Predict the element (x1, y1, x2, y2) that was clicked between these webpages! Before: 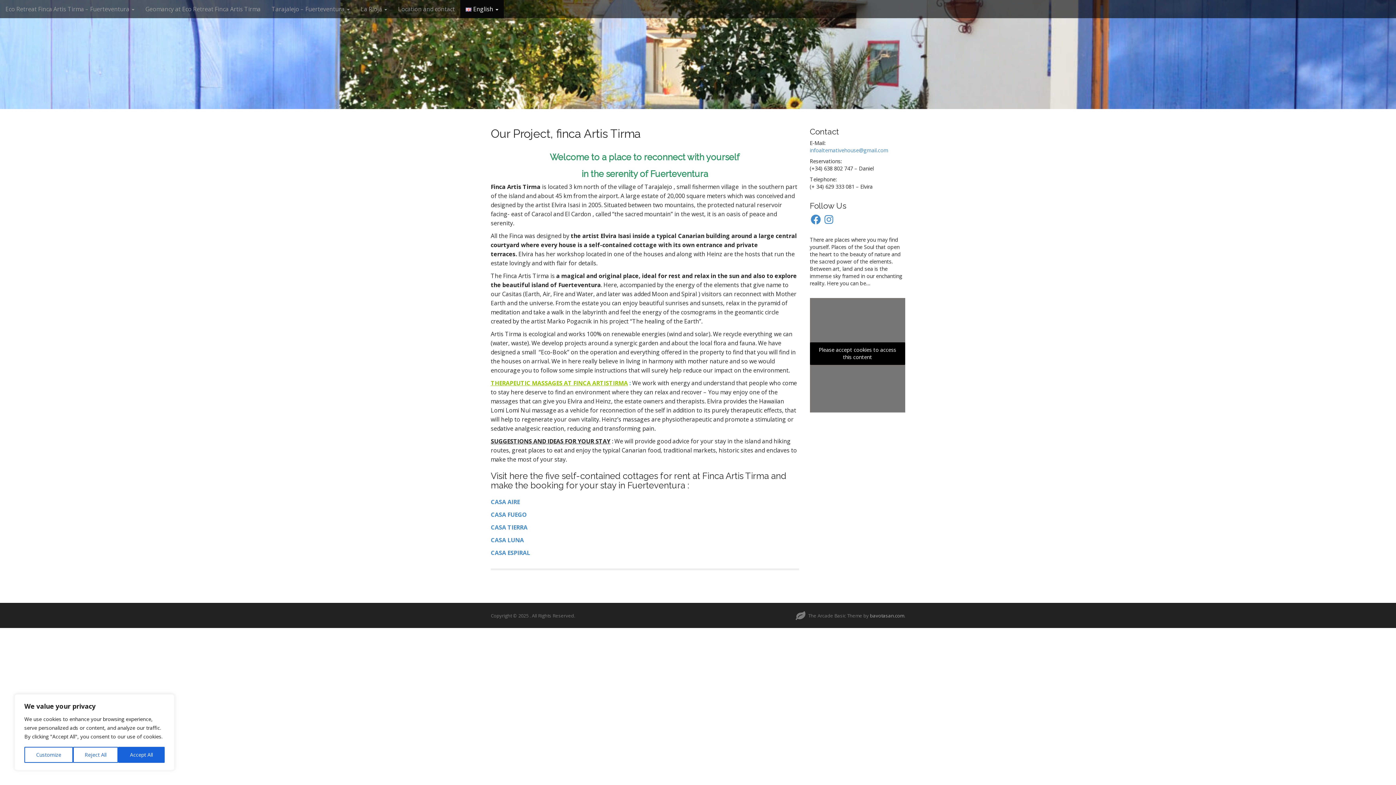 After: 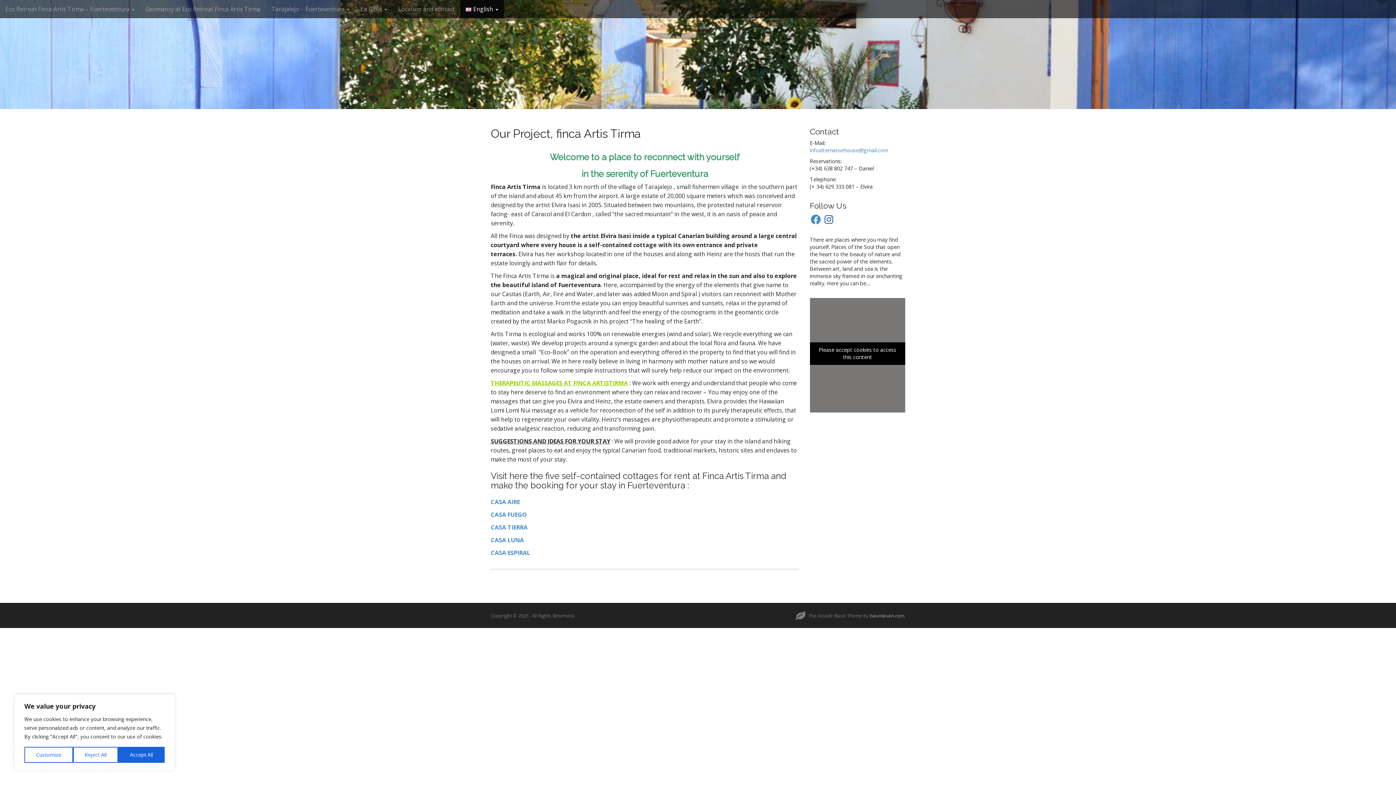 Action: bbox: (823, 213, 834, 225) label: Instagram